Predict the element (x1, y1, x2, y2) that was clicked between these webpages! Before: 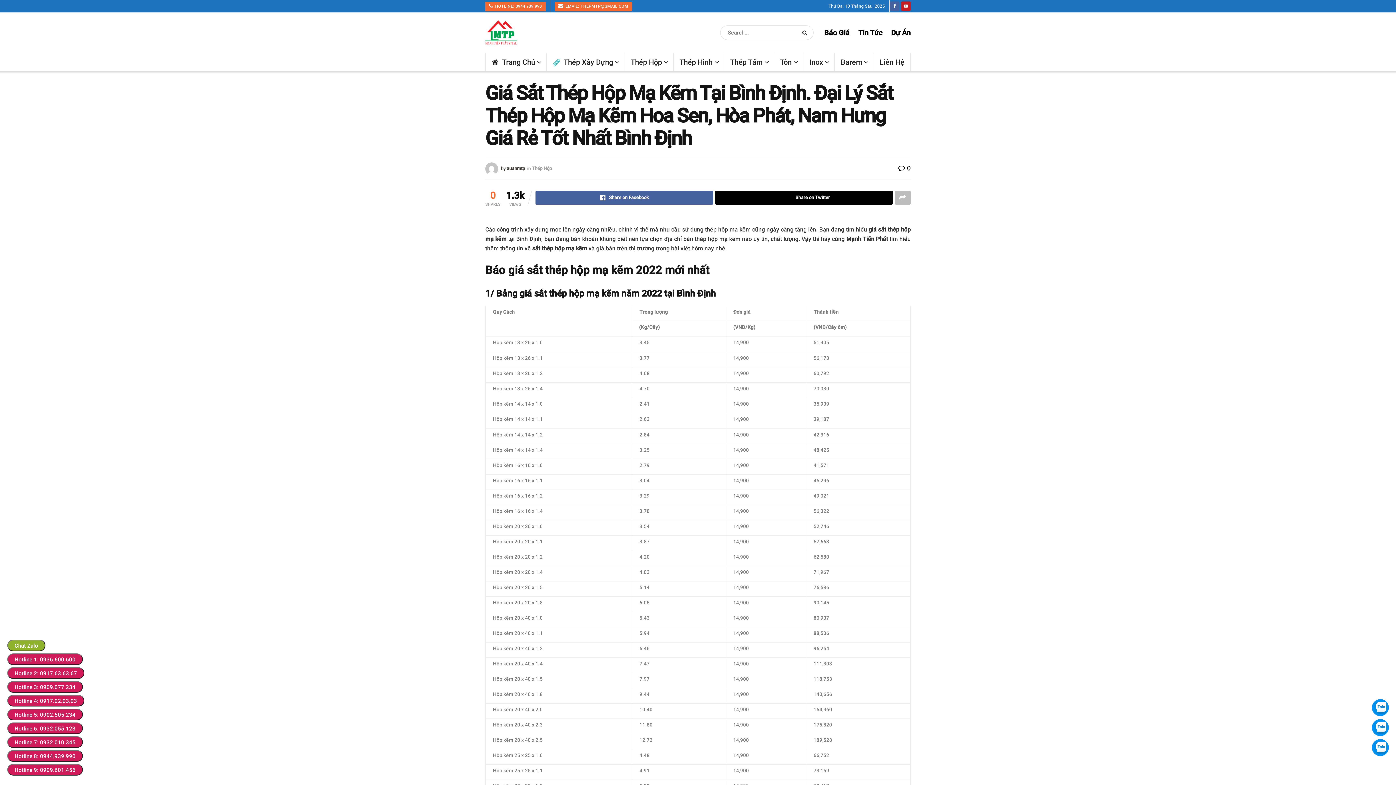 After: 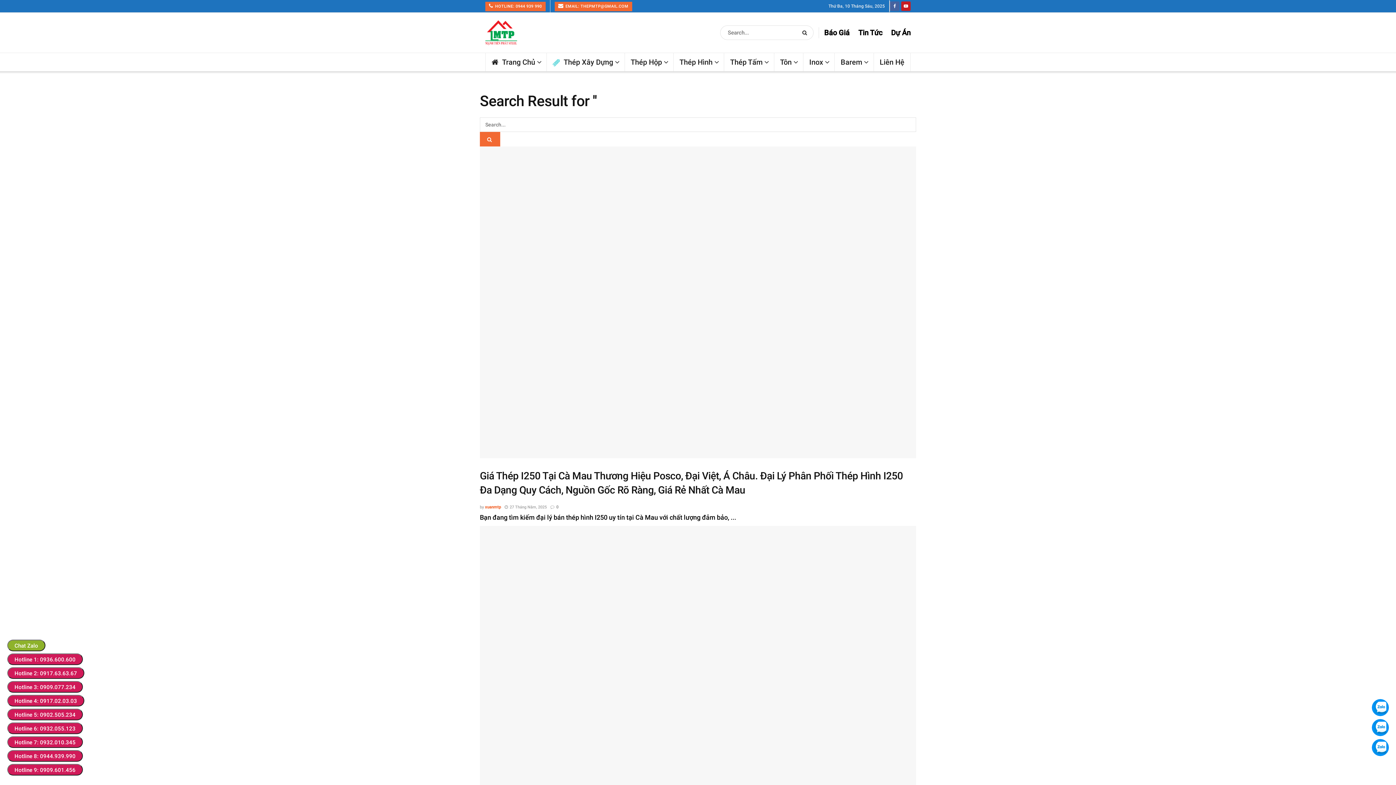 Action: label: Search Button bbox: (798, 25, 813, 40)